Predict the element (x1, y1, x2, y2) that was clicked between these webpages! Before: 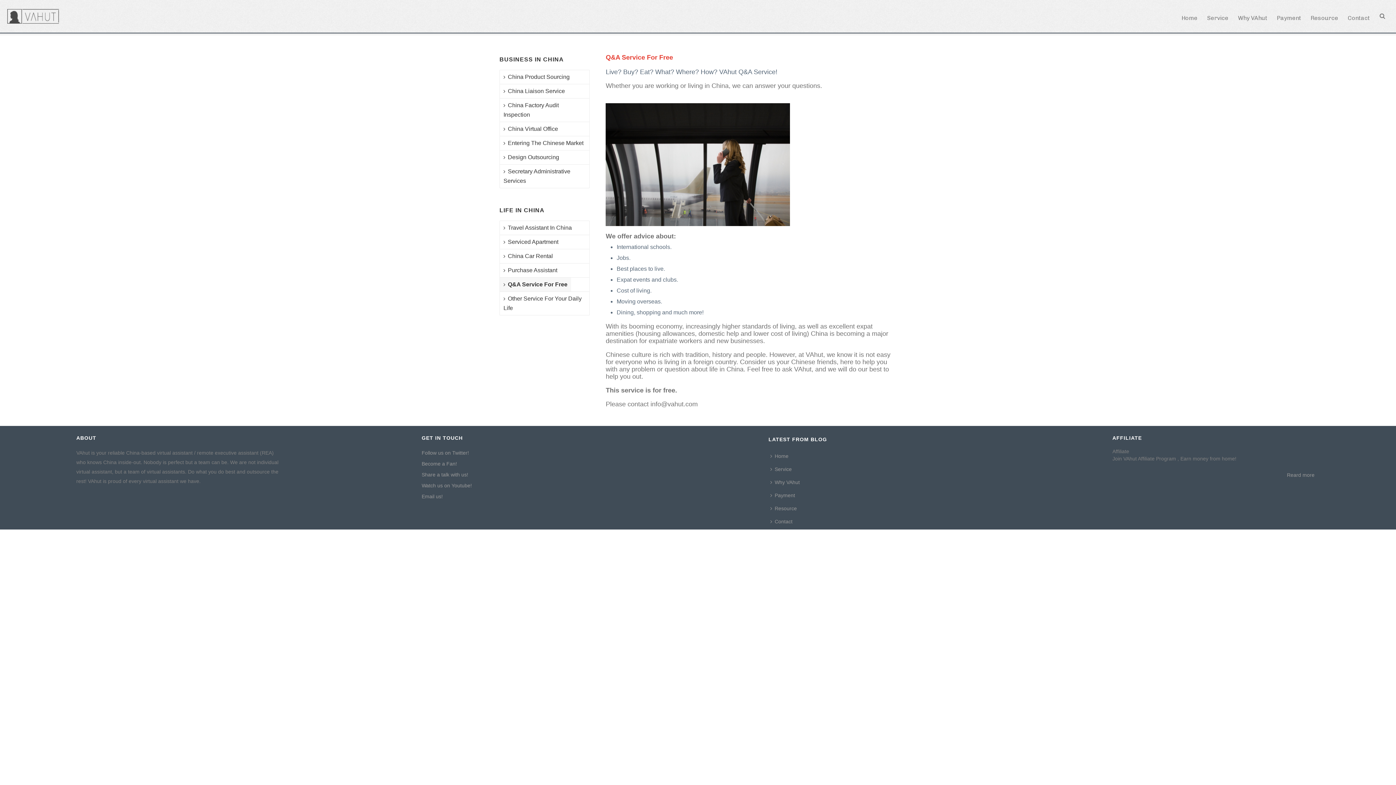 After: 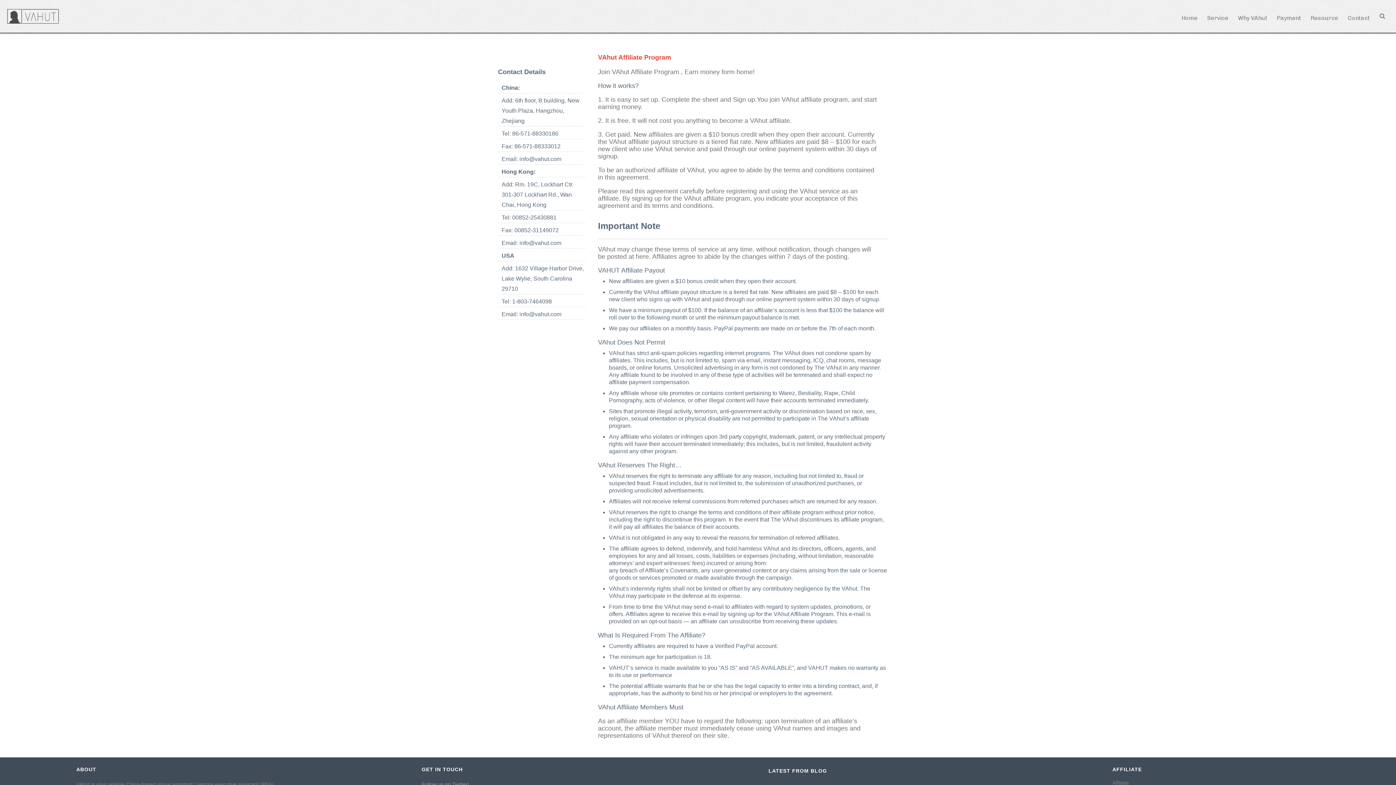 Action: bbox: (1287, 472, 1314, 478) label: Reard more